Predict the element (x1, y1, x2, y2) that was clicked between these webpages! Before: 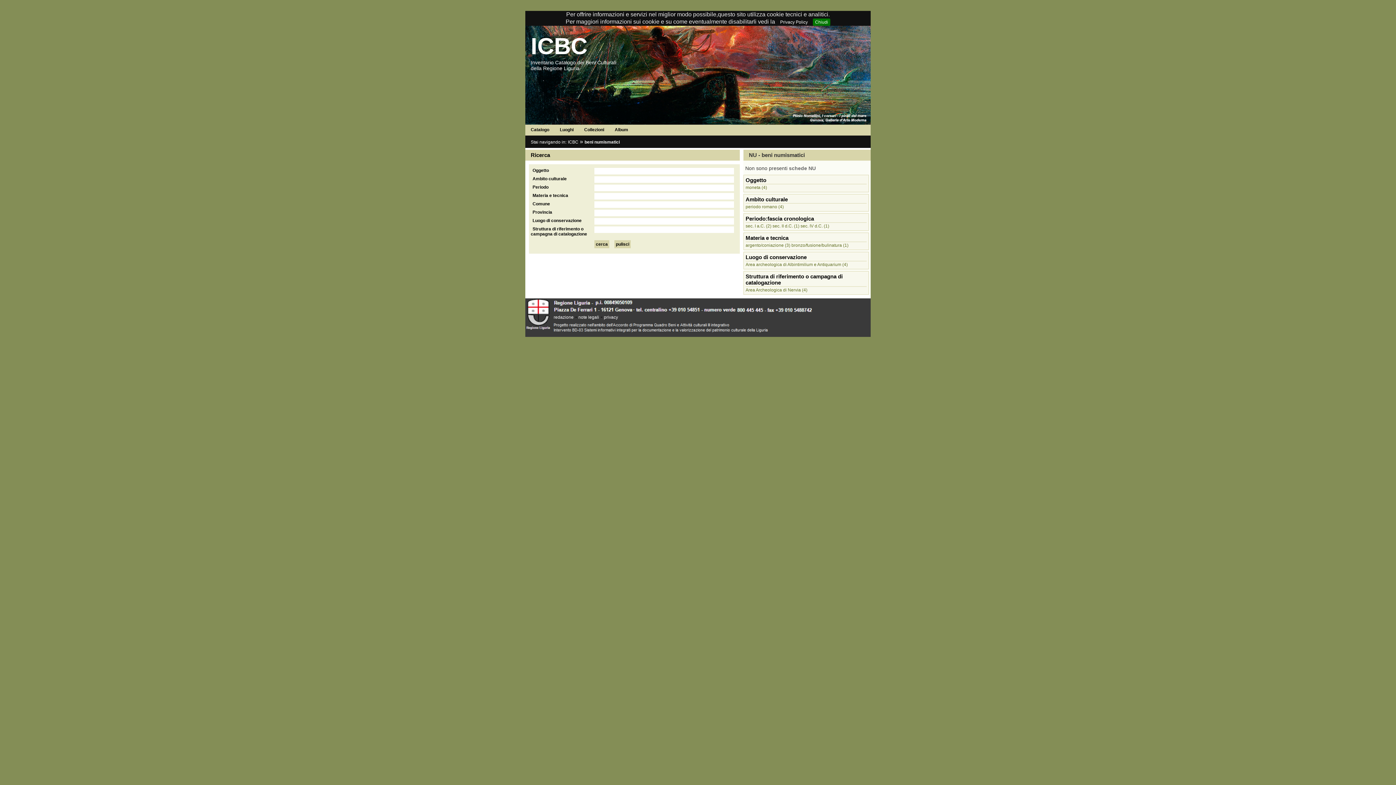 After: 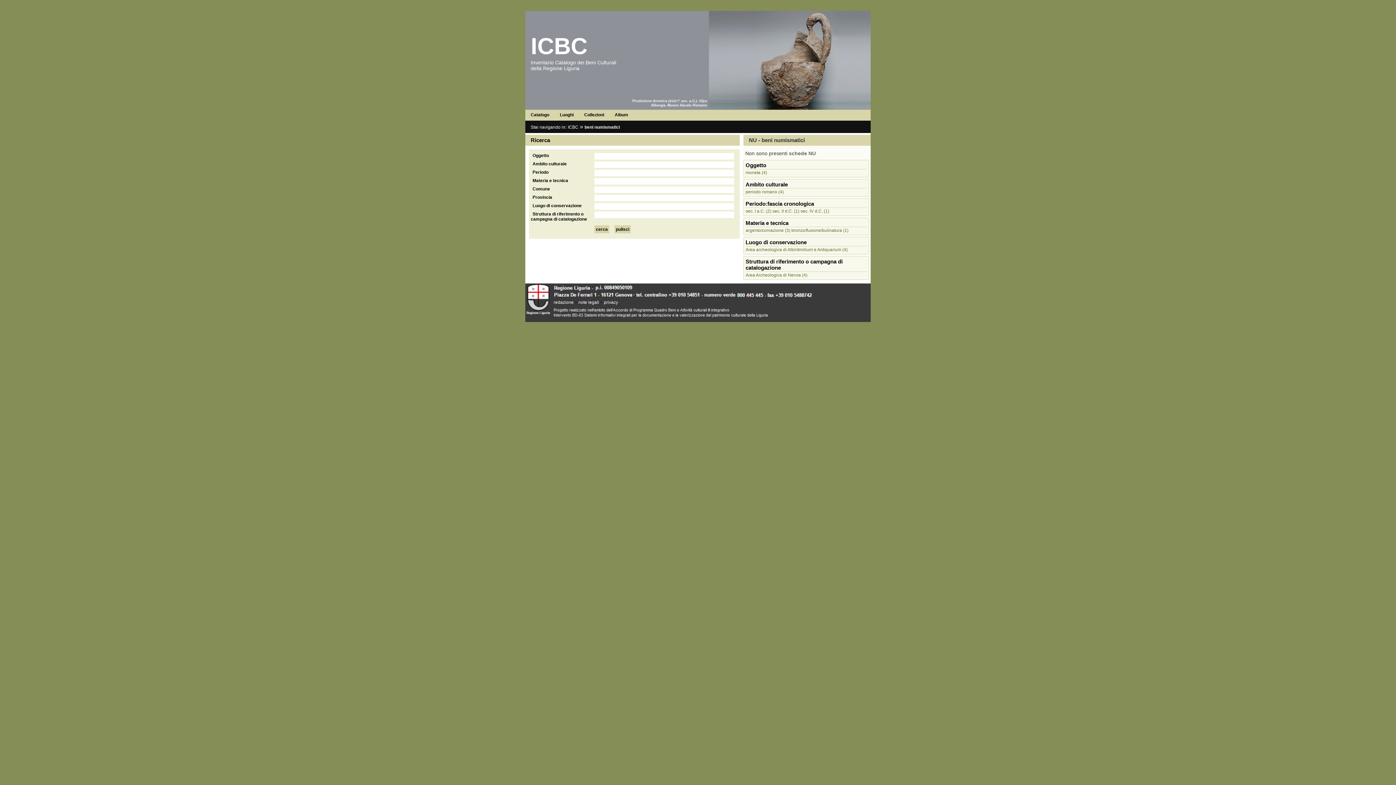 Action: label: Chiudi bbox: (813, 18, 830, 25)